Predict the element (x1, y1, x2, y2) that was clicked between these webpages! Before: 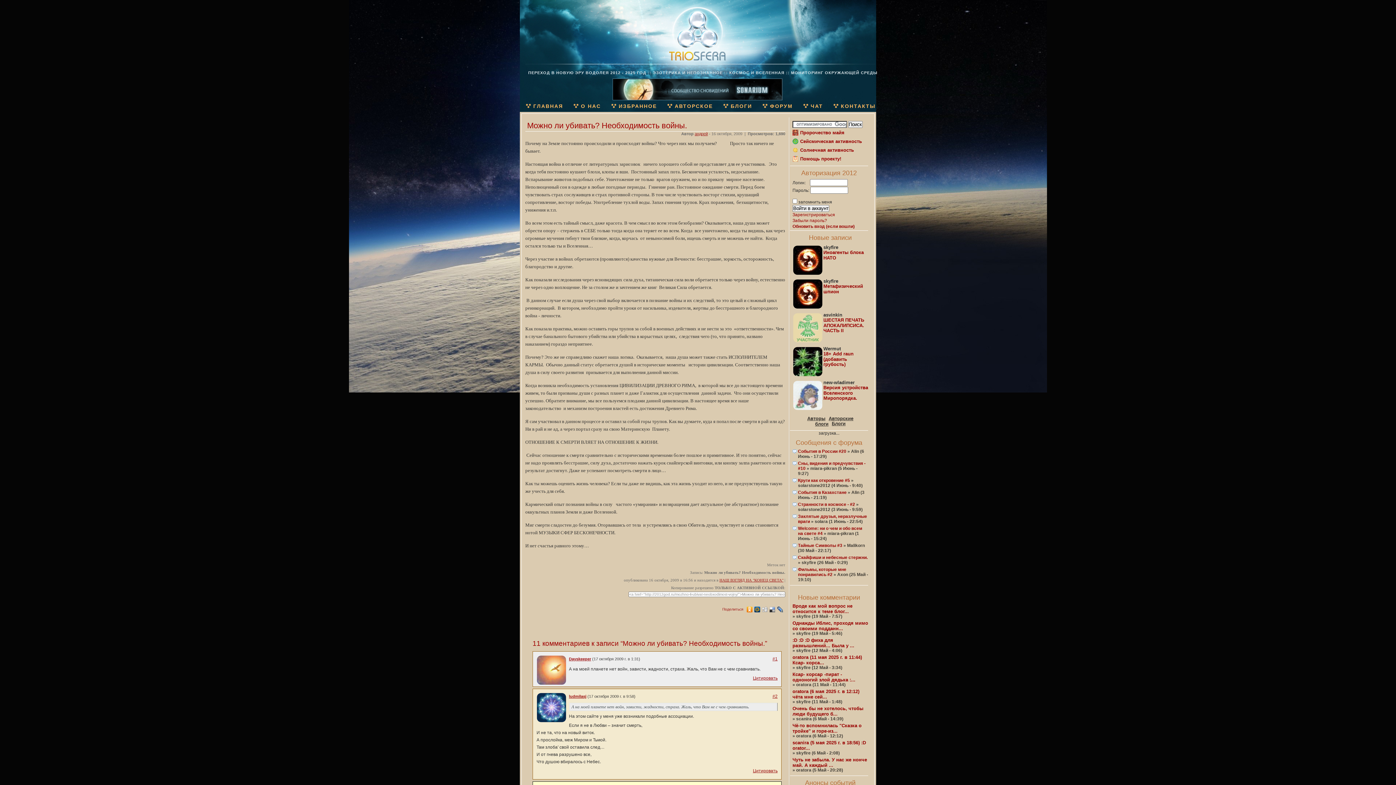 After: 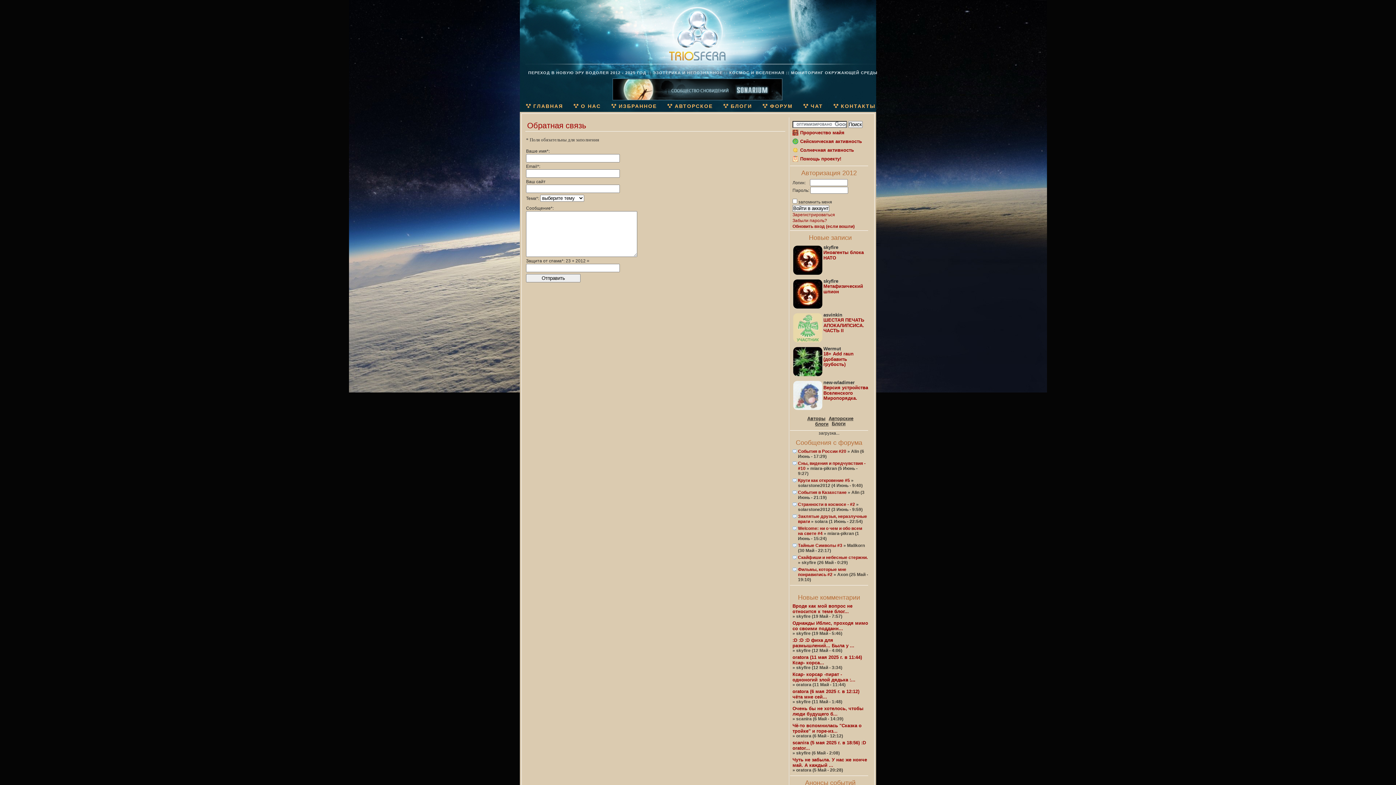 Action: label: КОНТАКТЫ bbox: (840, 103, 876, 109)